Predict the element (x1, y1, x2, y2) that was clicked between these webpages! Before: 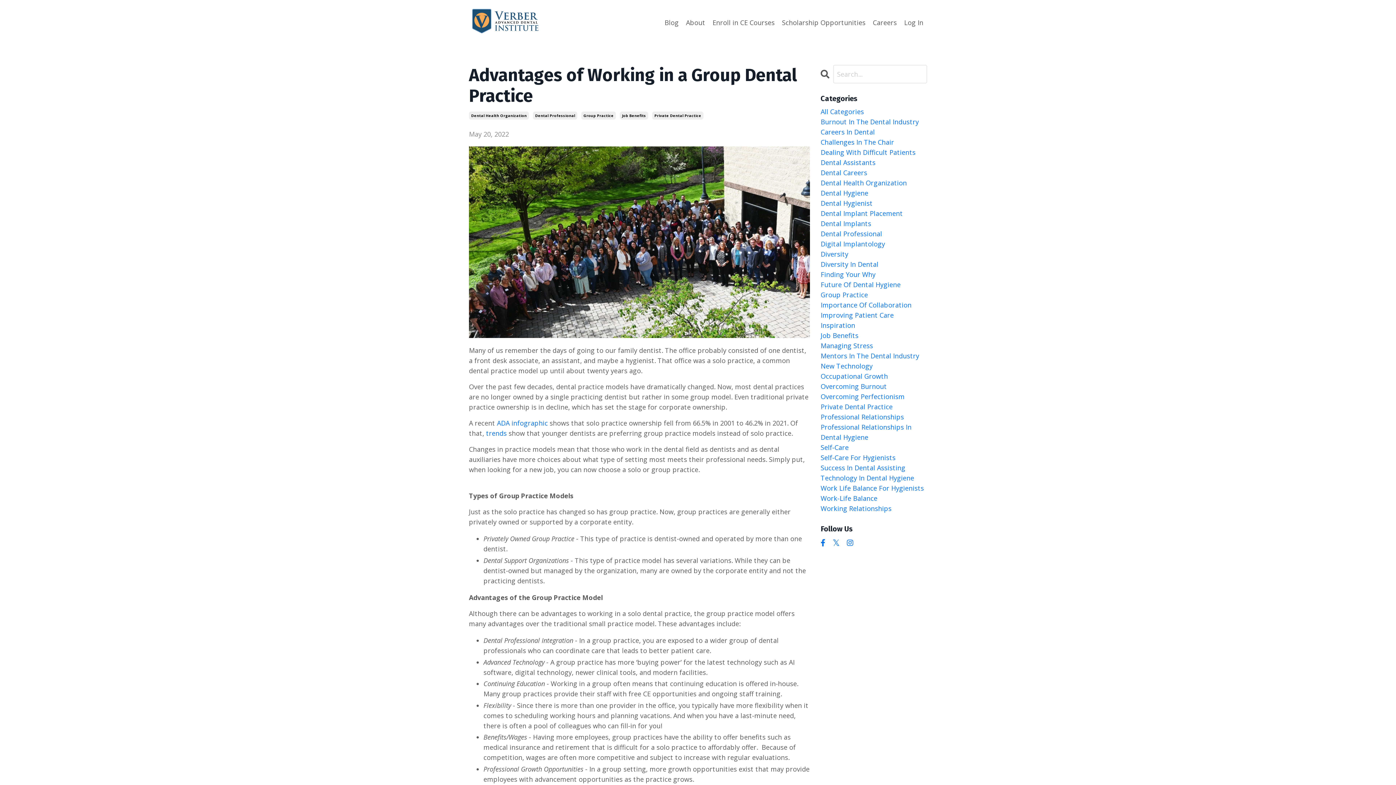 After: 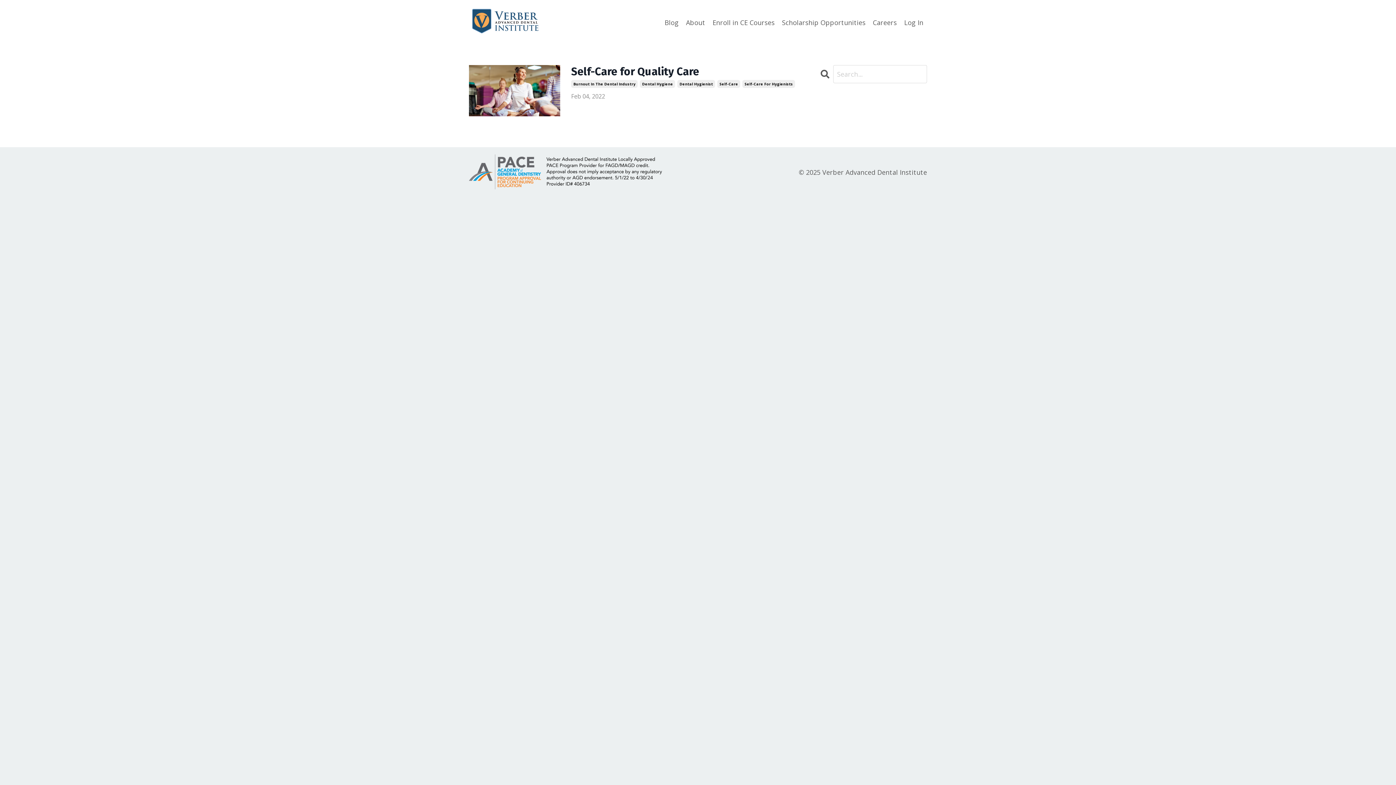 Action: bbox: (820, 442, 927, 452) label: Self-Care